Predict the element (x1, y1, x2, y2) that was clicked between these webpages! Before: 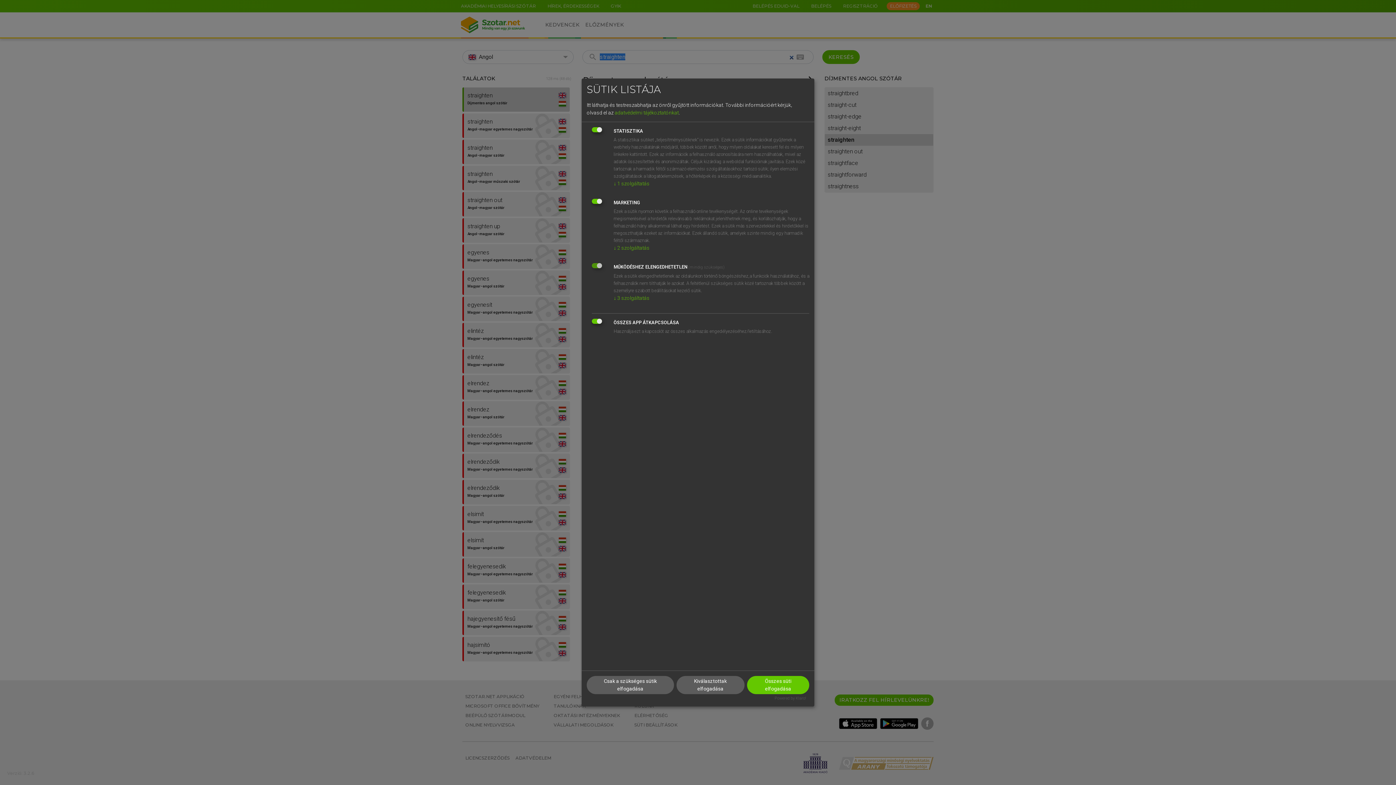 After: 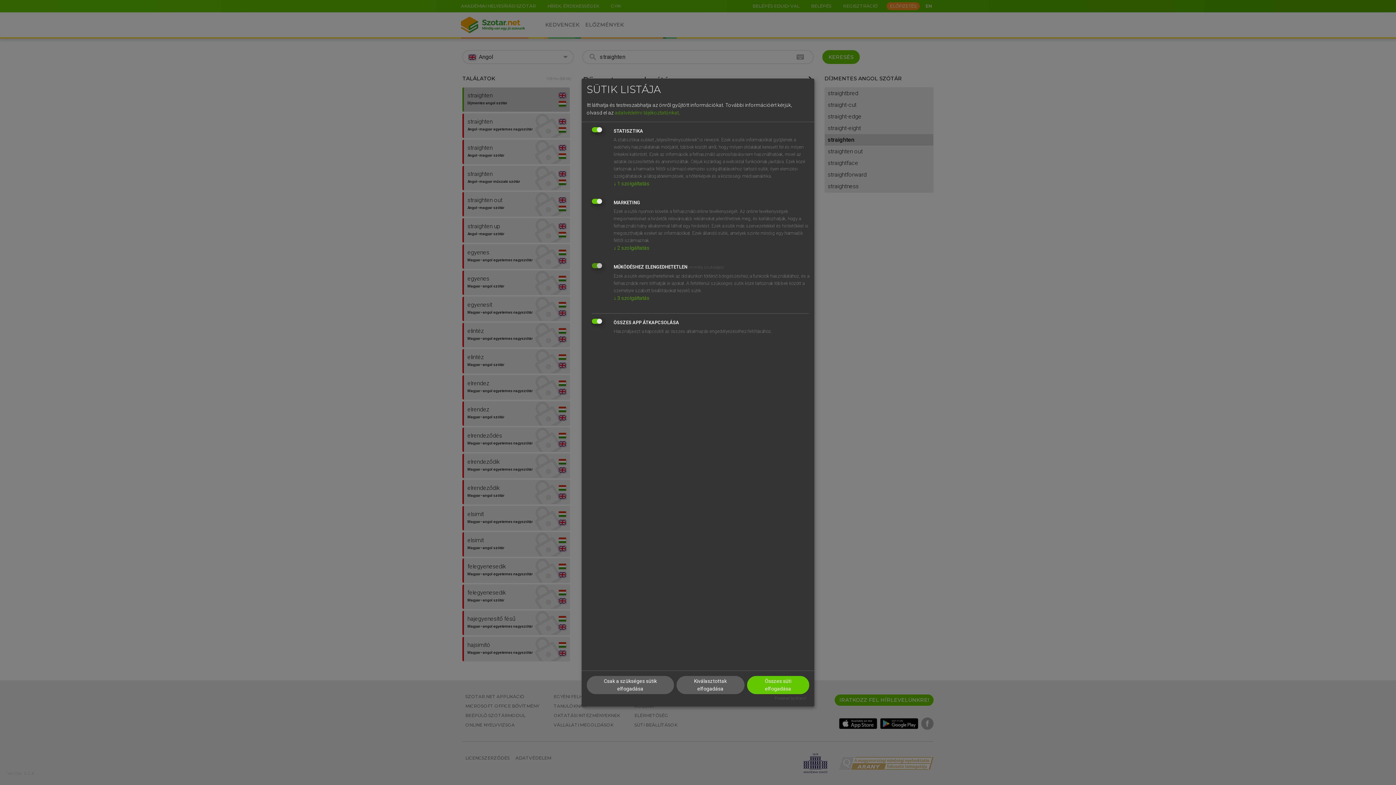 Action: label: adatvédelmi tájékoztatónkat bbox: (614, 109, 678, 115)